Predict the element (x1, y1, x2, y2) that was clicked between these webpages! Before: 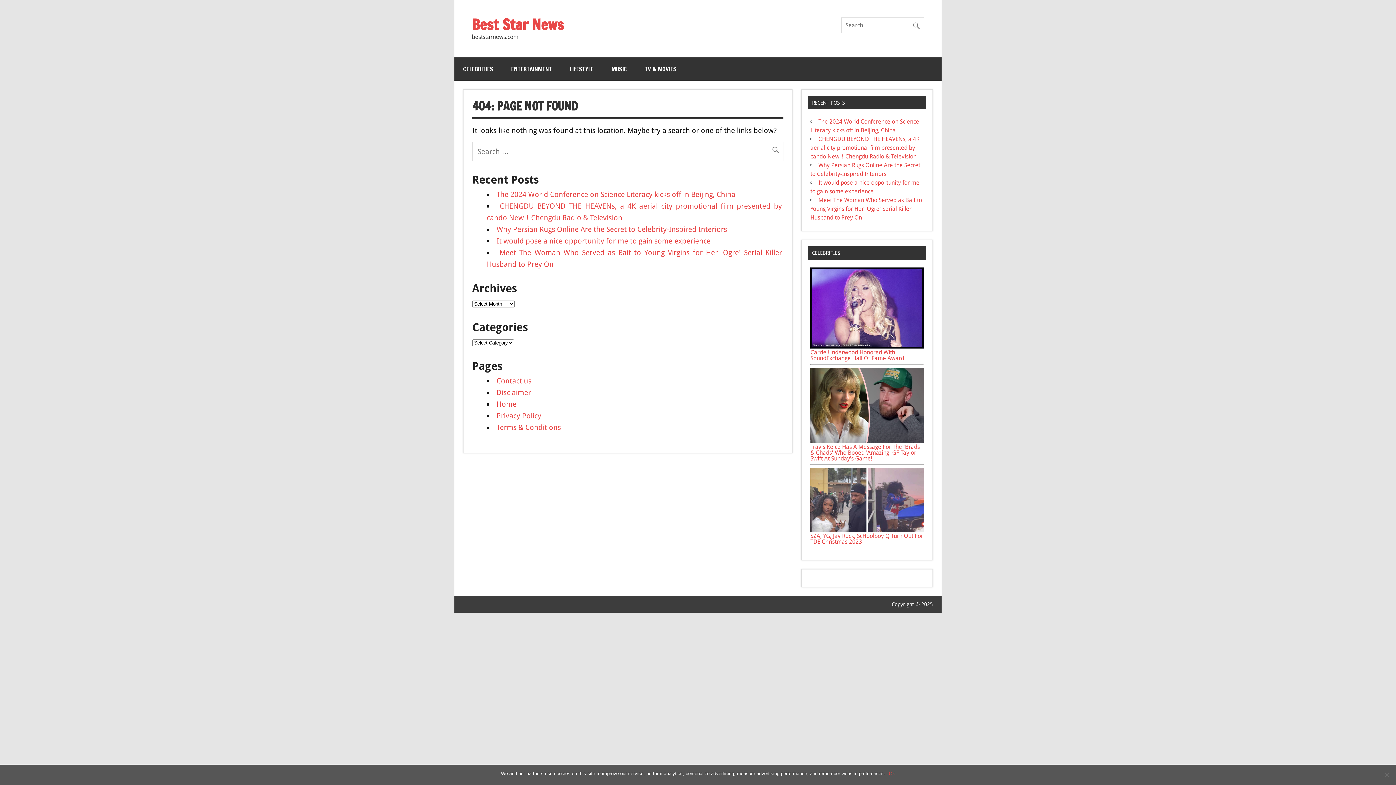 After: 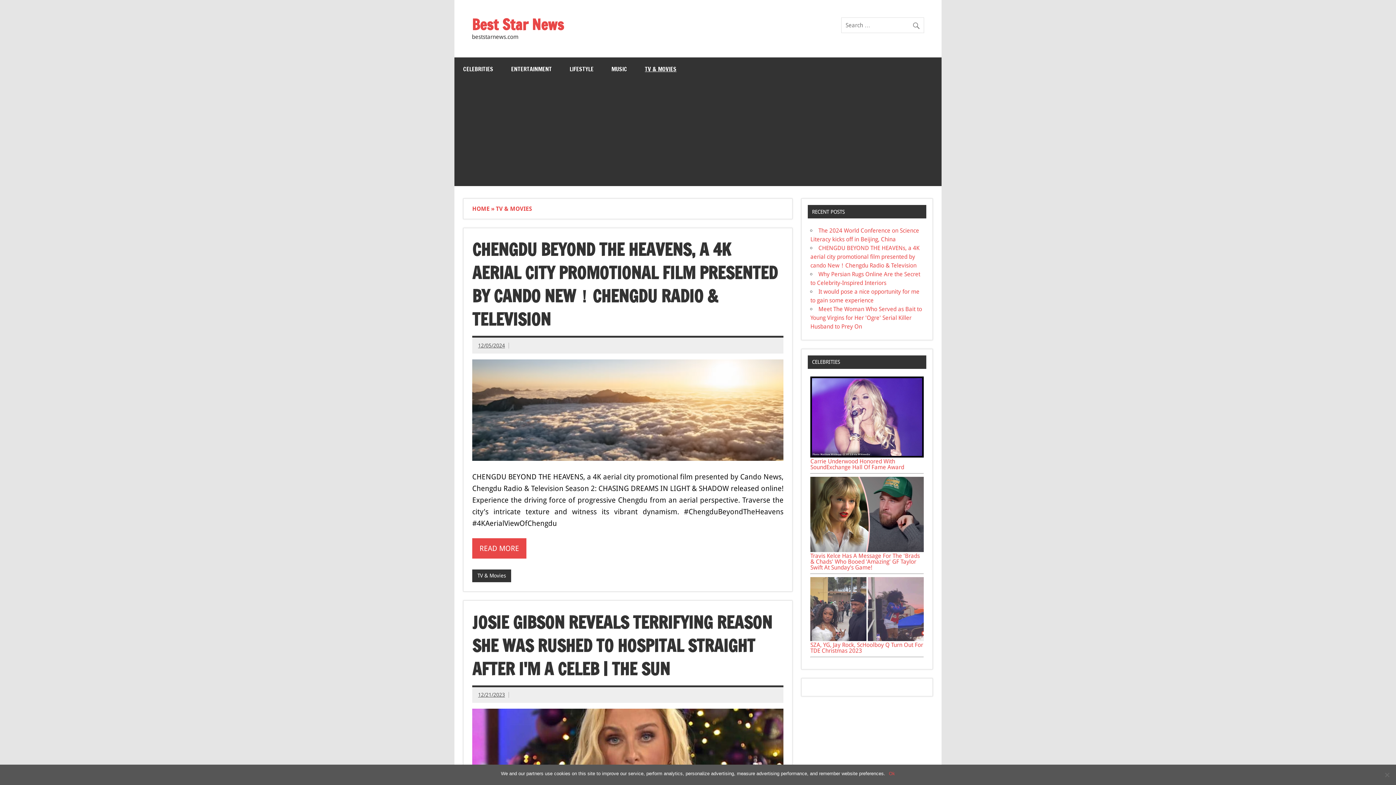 Action: bbox: (636, 57, 685, 80) label: TV & MOVIES